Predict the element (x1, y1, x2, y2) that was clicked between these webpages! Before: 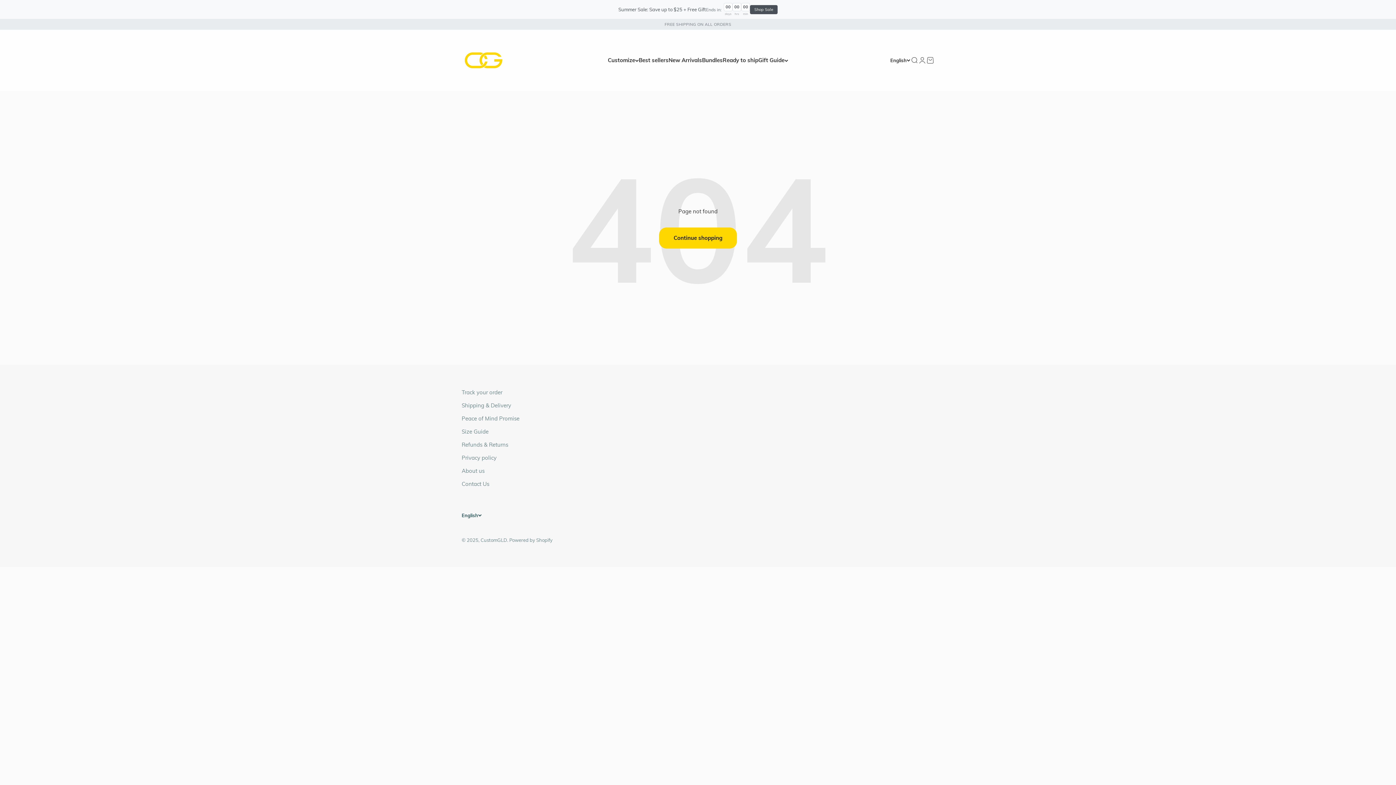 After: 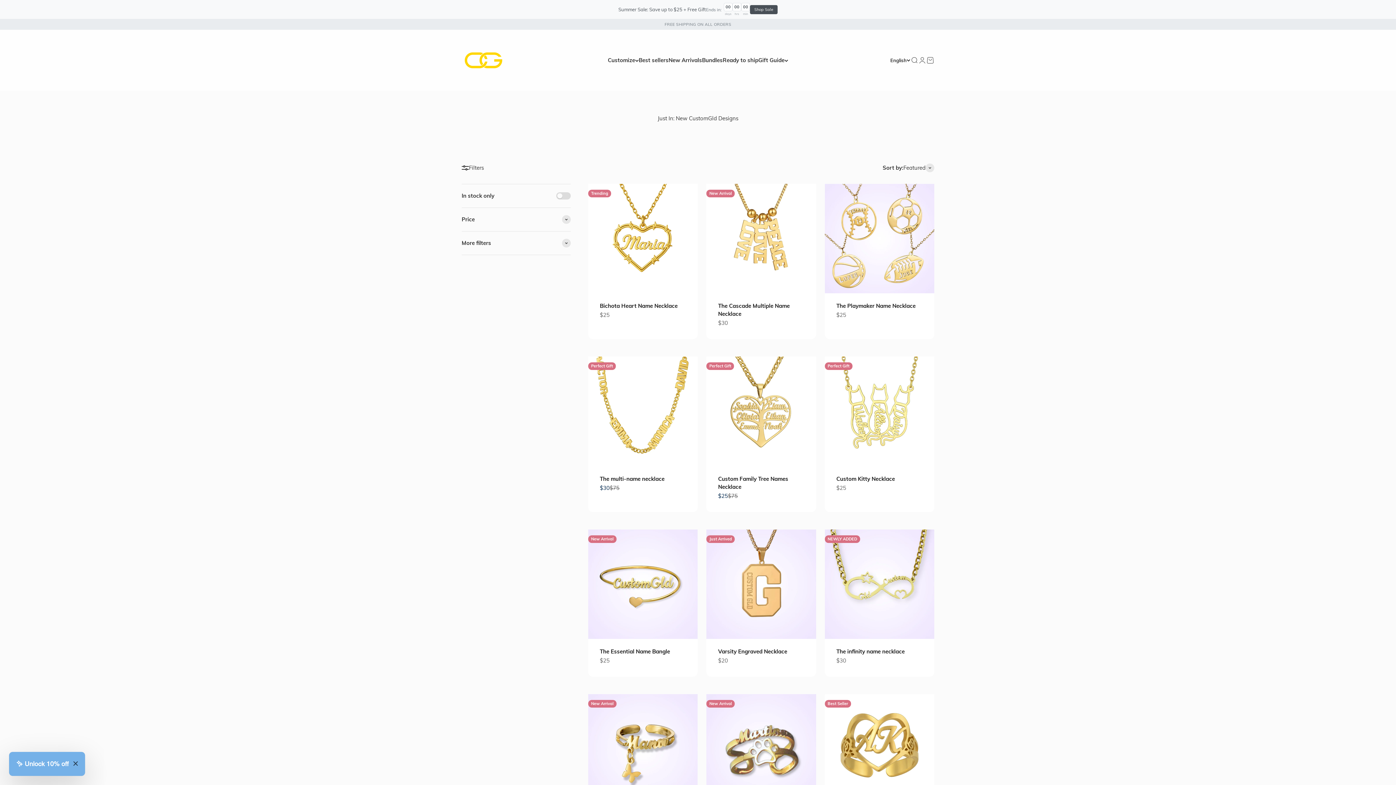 Action: bbox: (668, 56, 702, 63) label: New Arrivals